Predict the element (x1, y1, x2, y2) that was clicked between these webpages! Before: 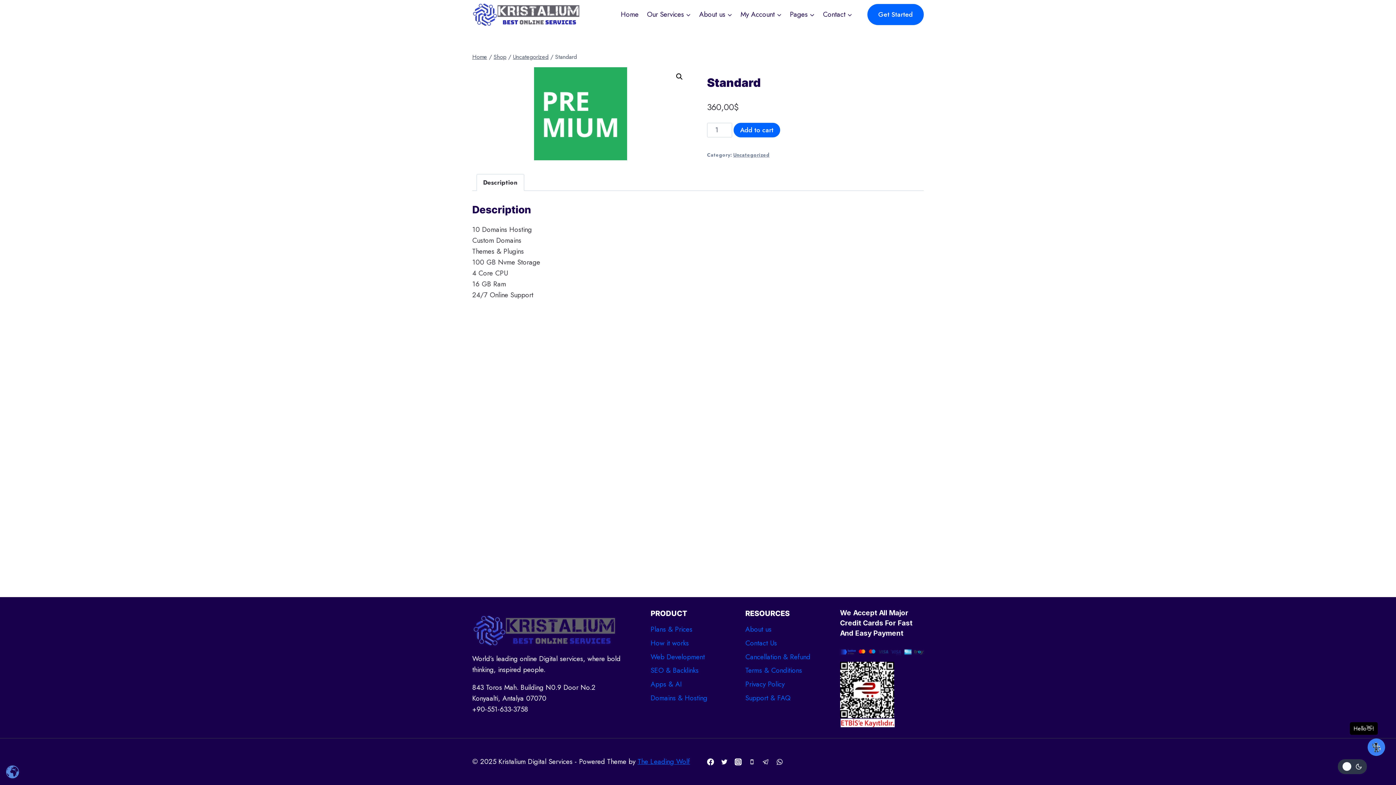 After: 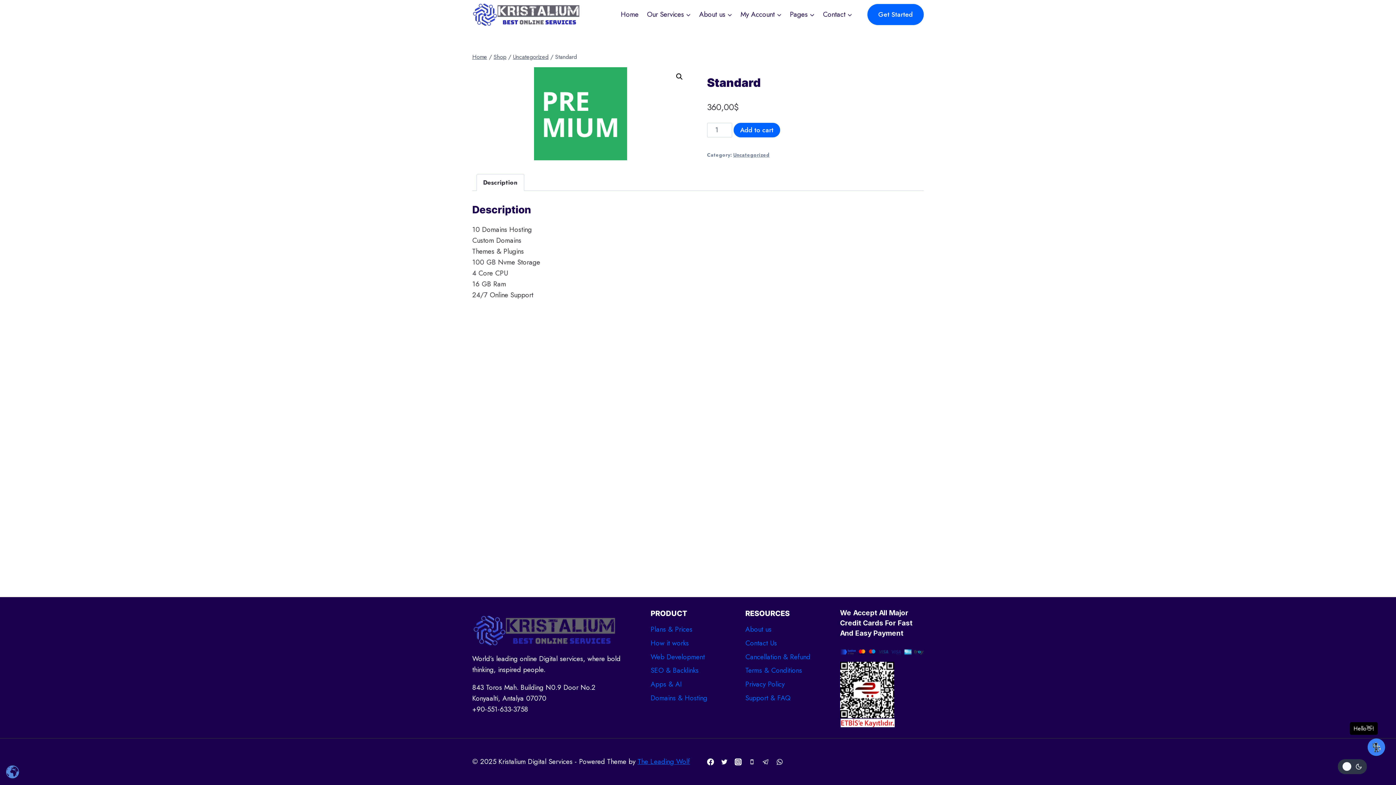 Action: bbox: (703, 755, 717, 769) label: Facebook